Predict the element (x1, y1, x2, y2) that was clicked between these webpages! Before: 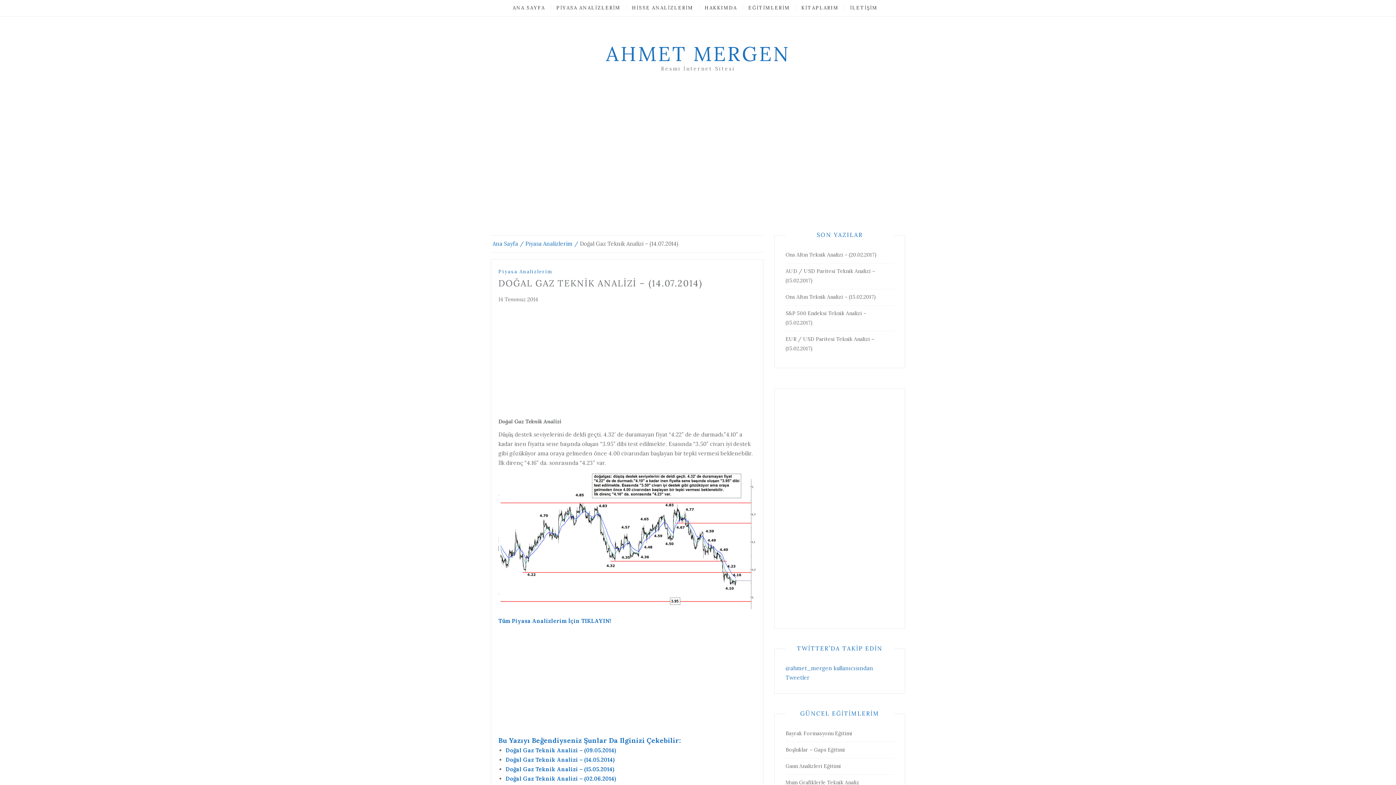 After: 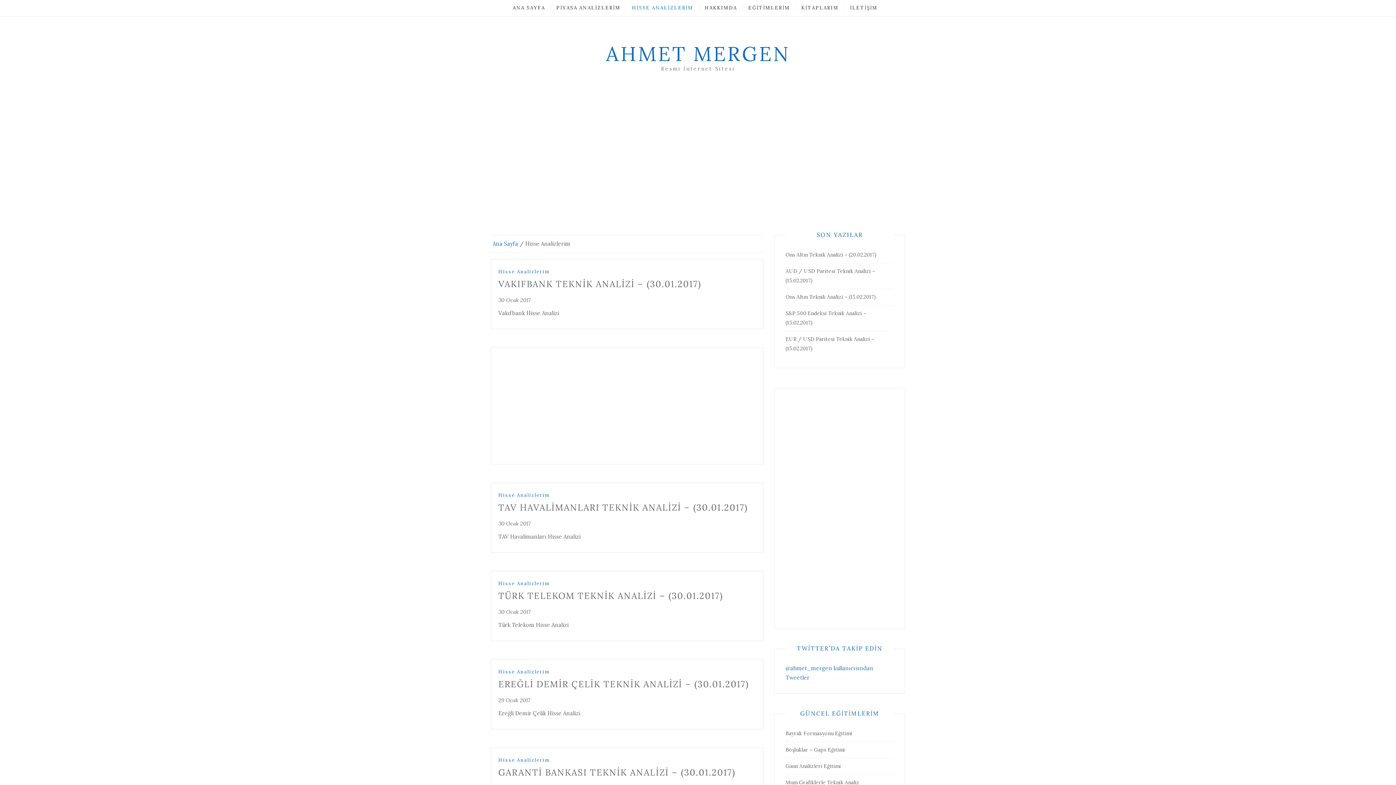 Action: bbox: (626, 5, 699, 10) label: HİSSE ANALİZLERİM